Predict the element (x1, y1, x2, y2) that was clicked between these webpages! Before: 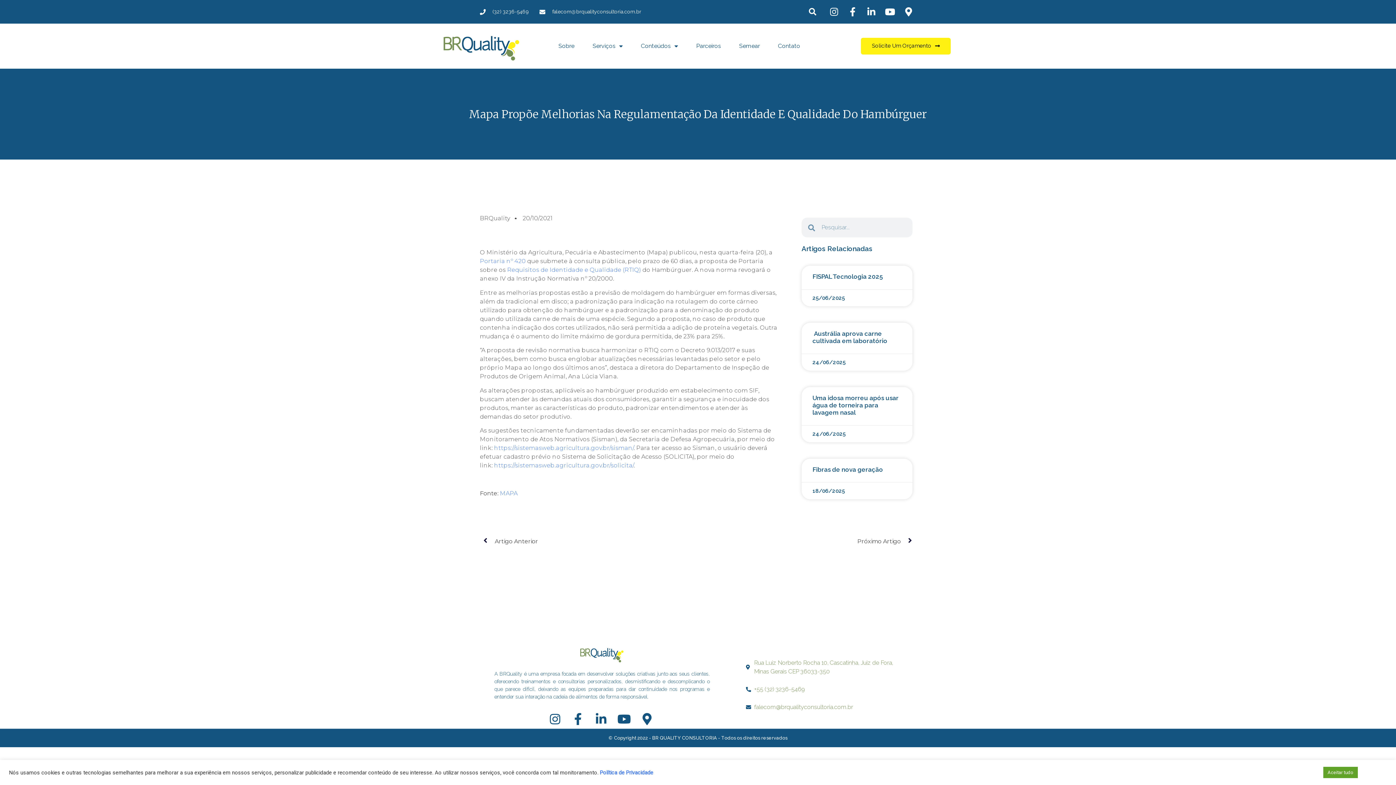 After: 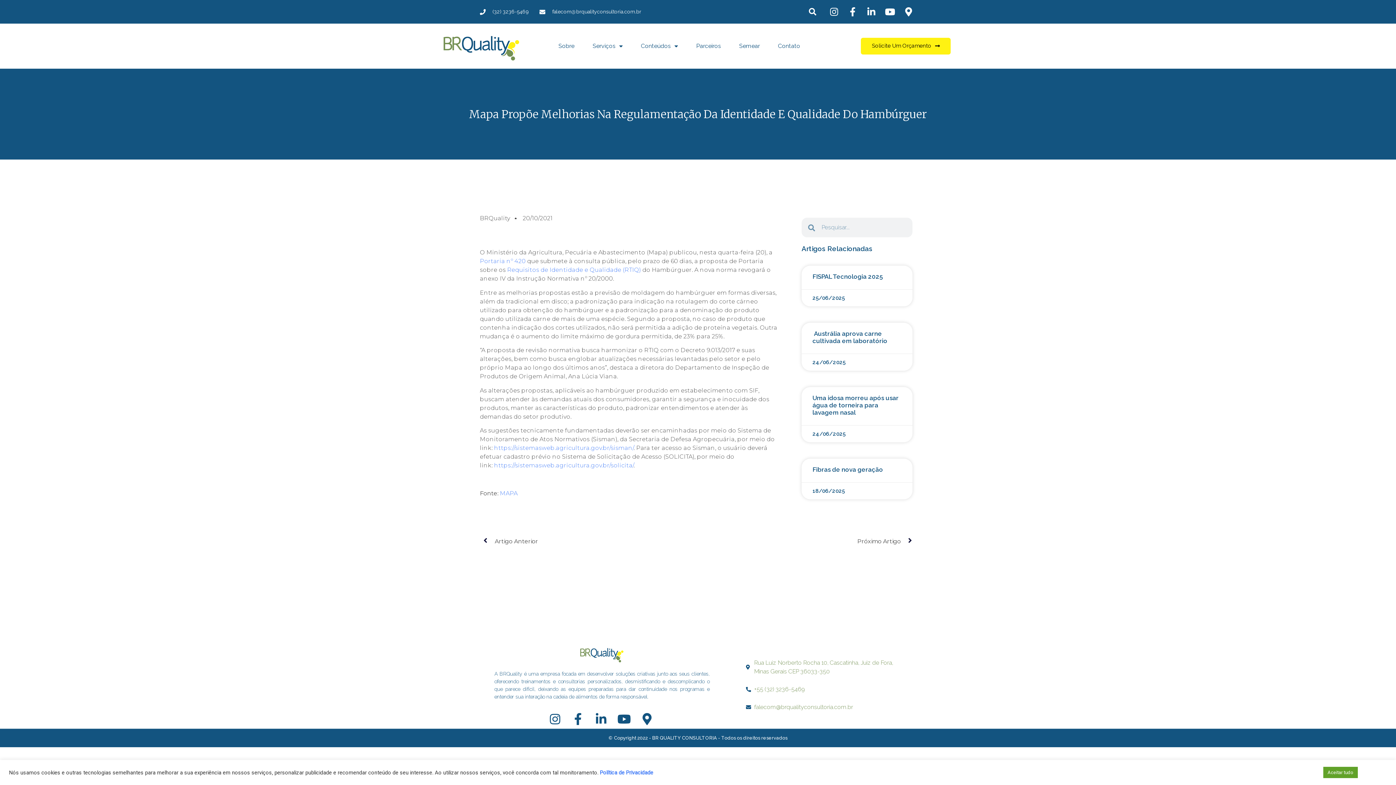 Action: bbox: (494, 444, 633, 451) label: https://sistemasweb.agricultura.gov.br/sisman/